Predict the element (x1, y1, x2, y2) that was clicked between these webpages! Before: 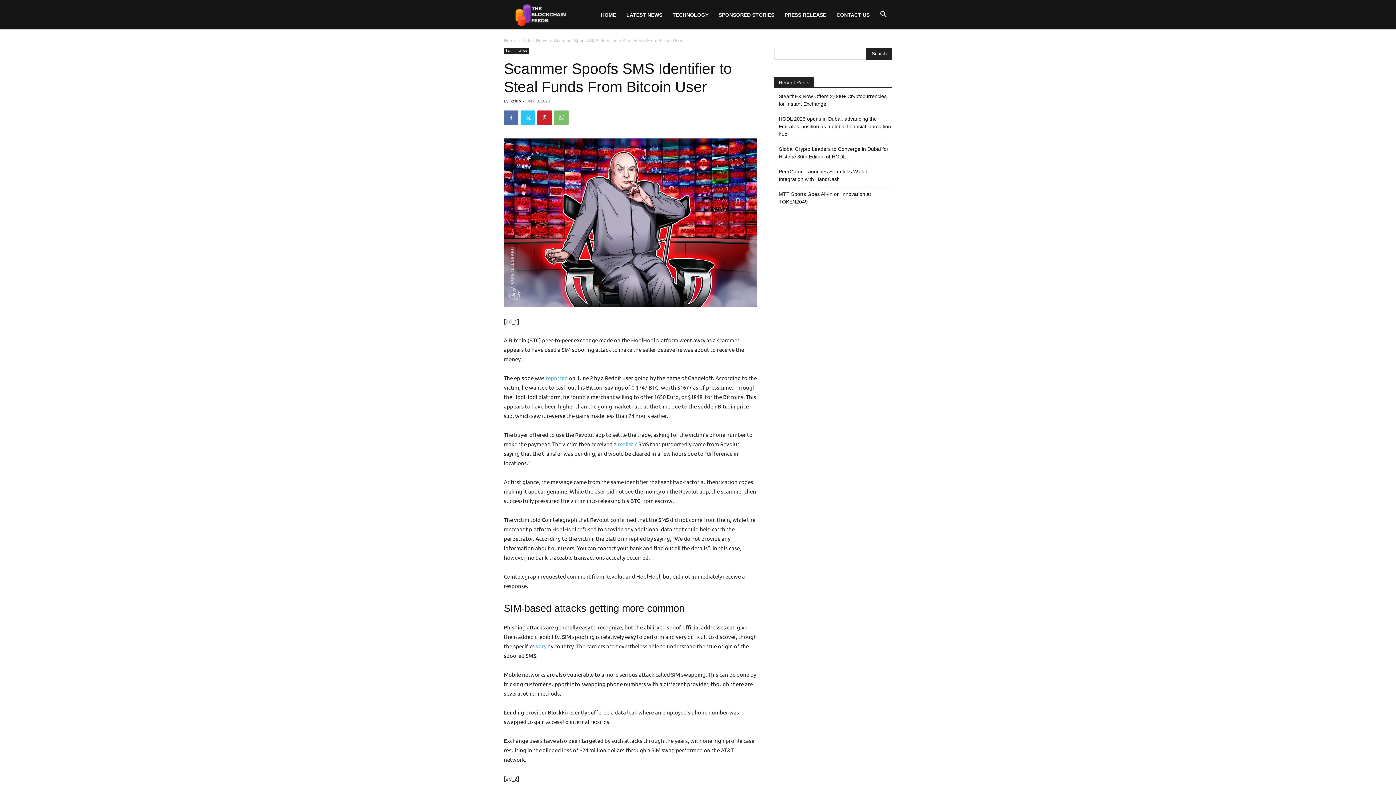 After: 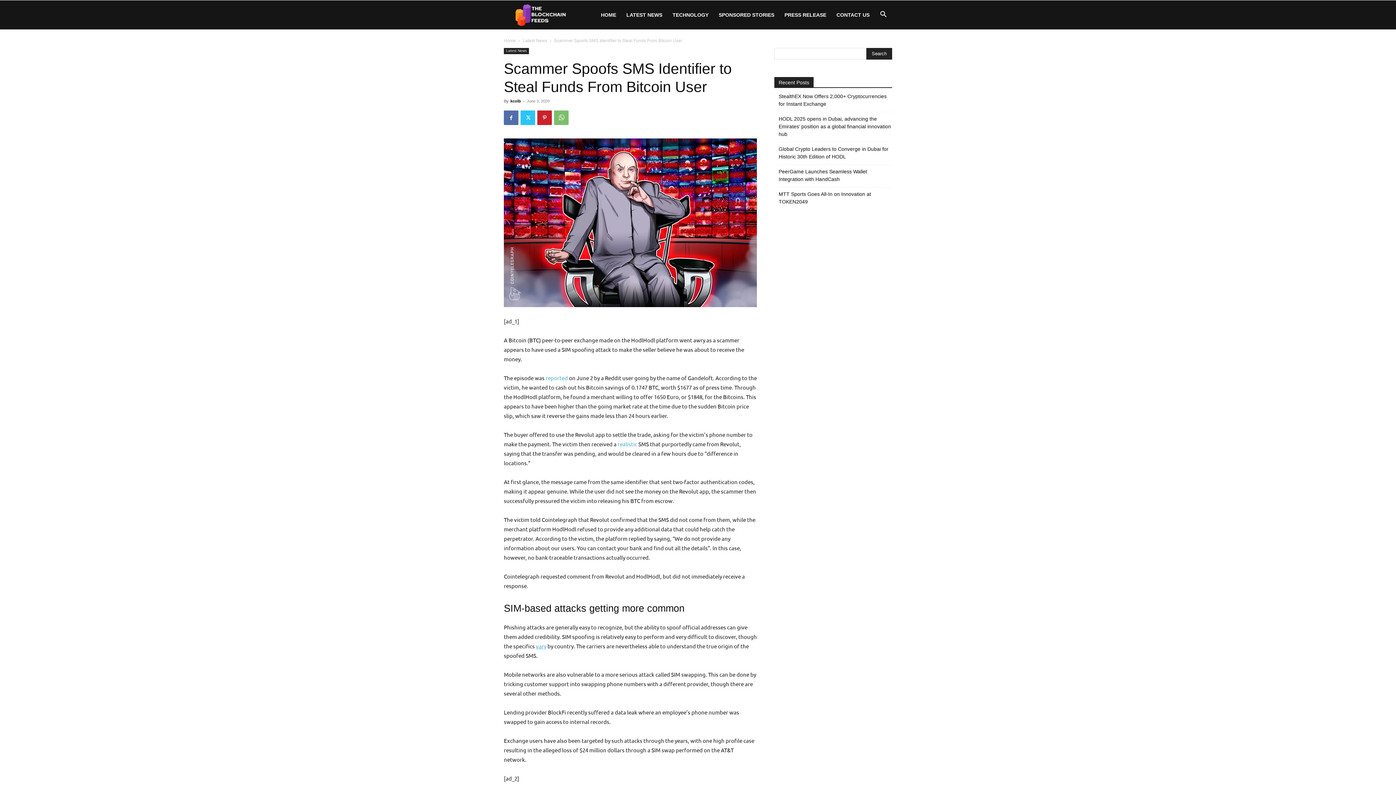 Action: label: vary bbox: (536, 642, 546, 649)